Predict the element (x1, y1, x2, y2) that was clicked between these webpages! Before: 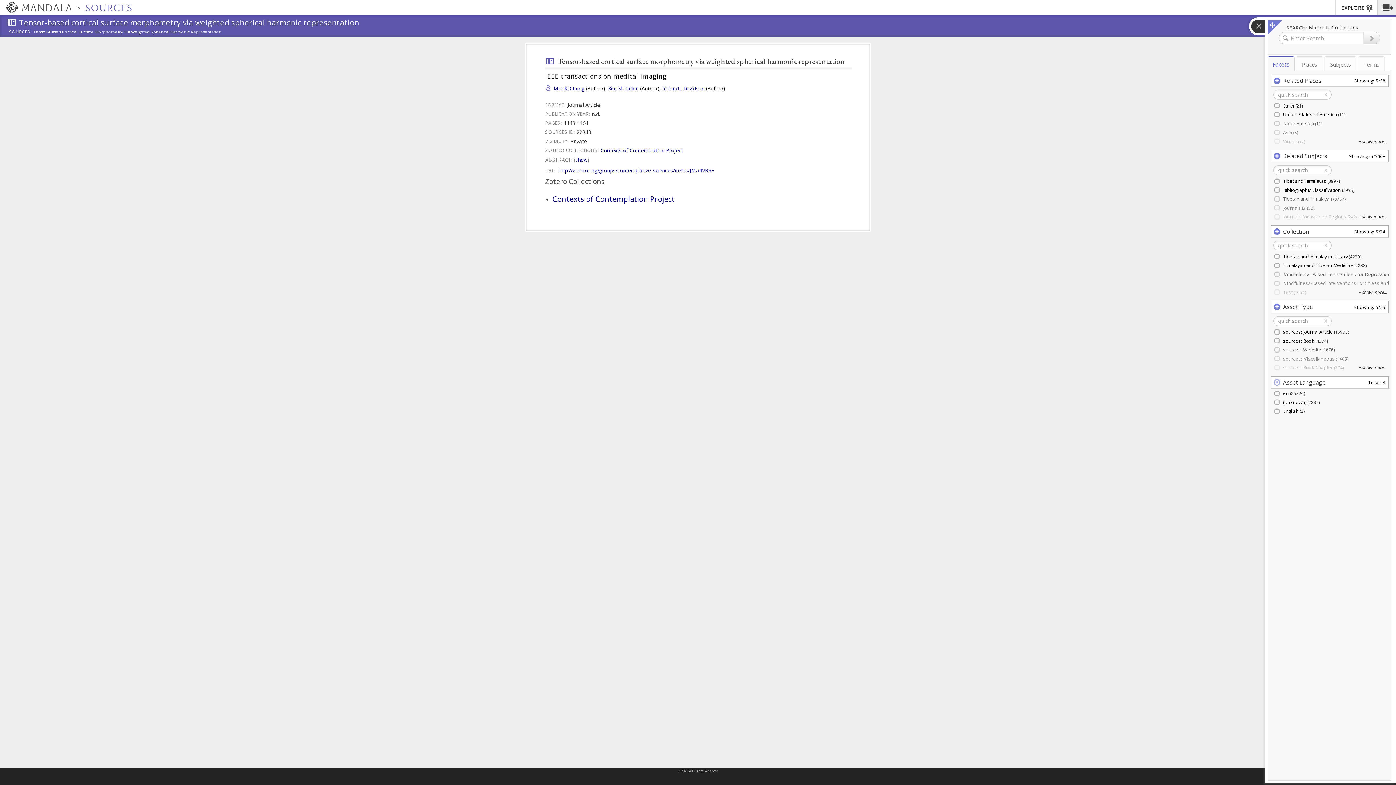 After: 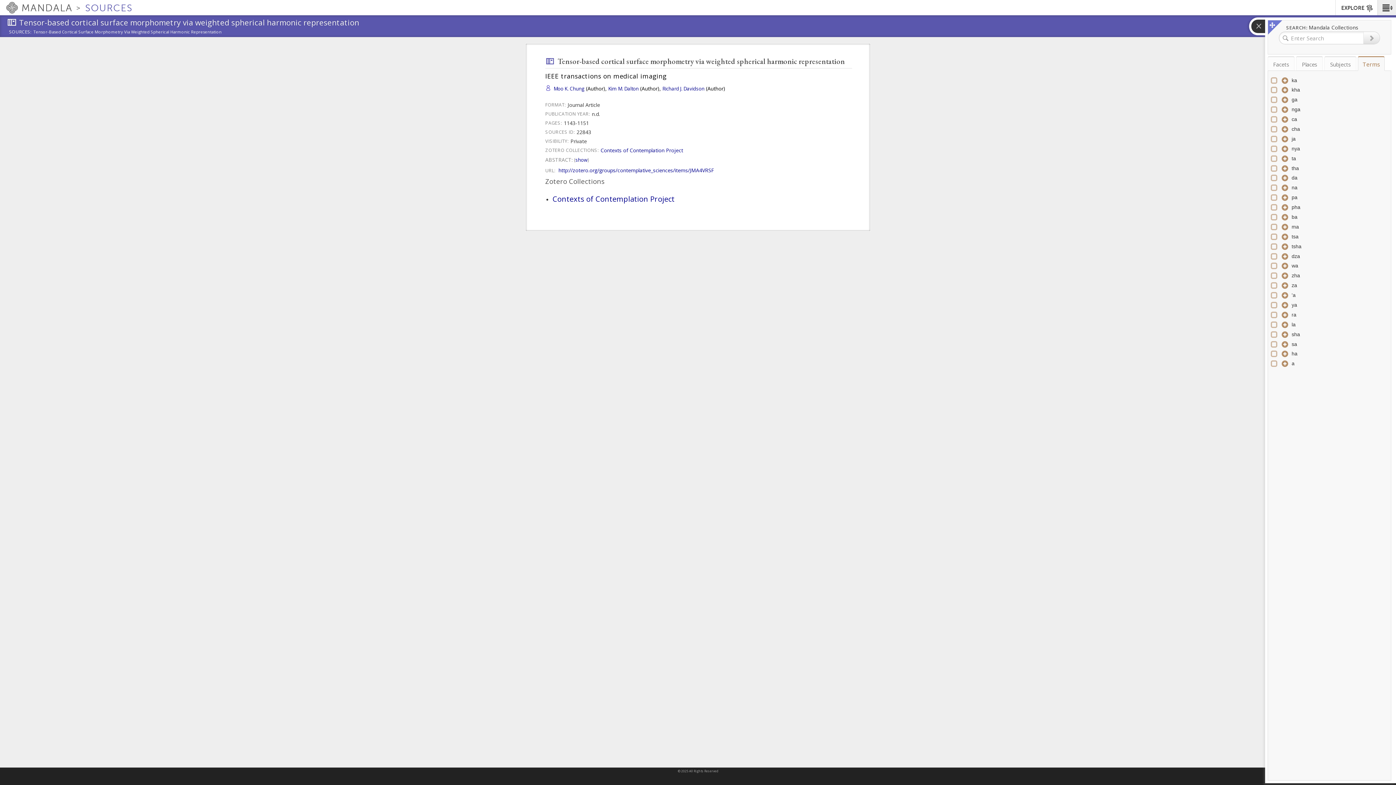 Action: label: Terms bbox: (1358, 56, 1385, 70)